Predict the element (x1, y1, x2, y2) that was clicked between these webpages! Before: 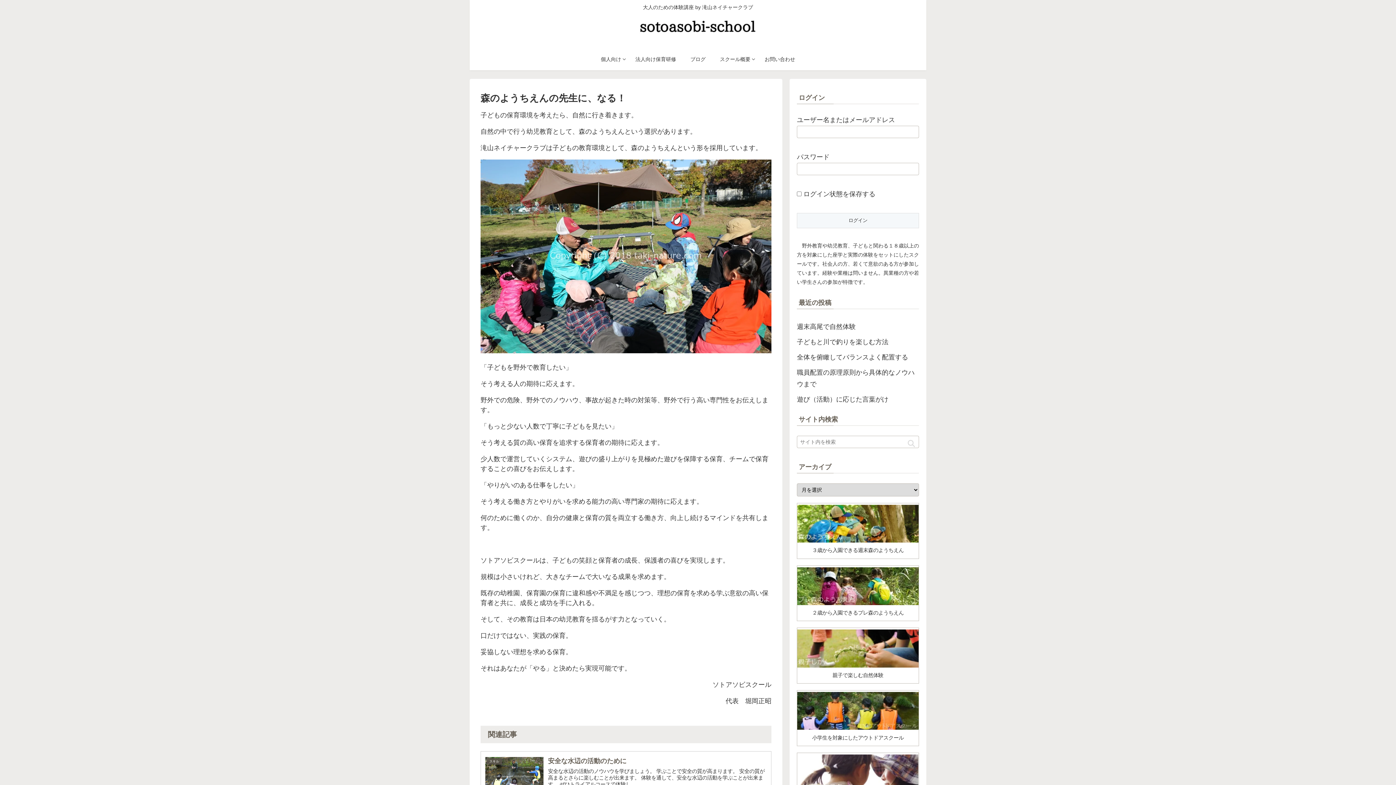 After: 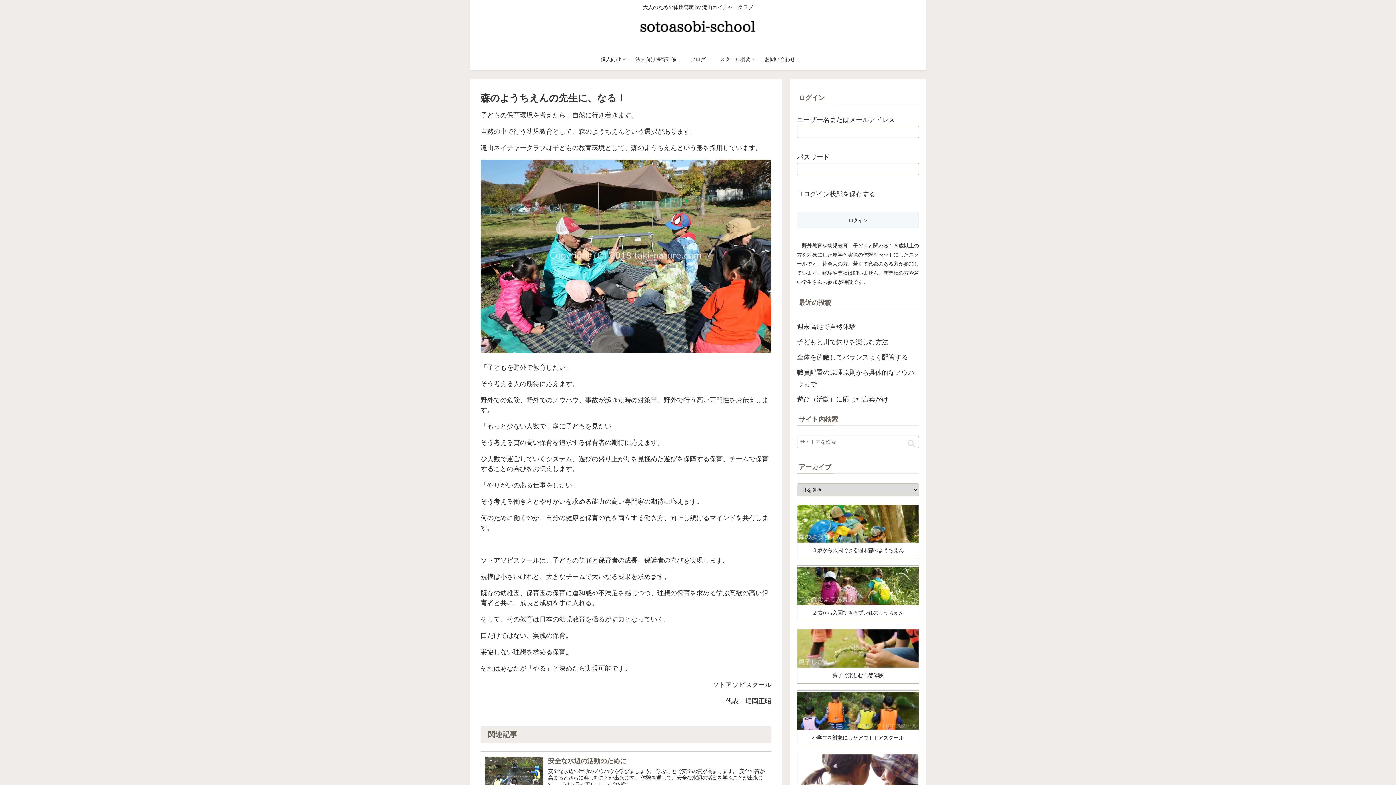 Action: bbox: (797, 720, 918, 728)